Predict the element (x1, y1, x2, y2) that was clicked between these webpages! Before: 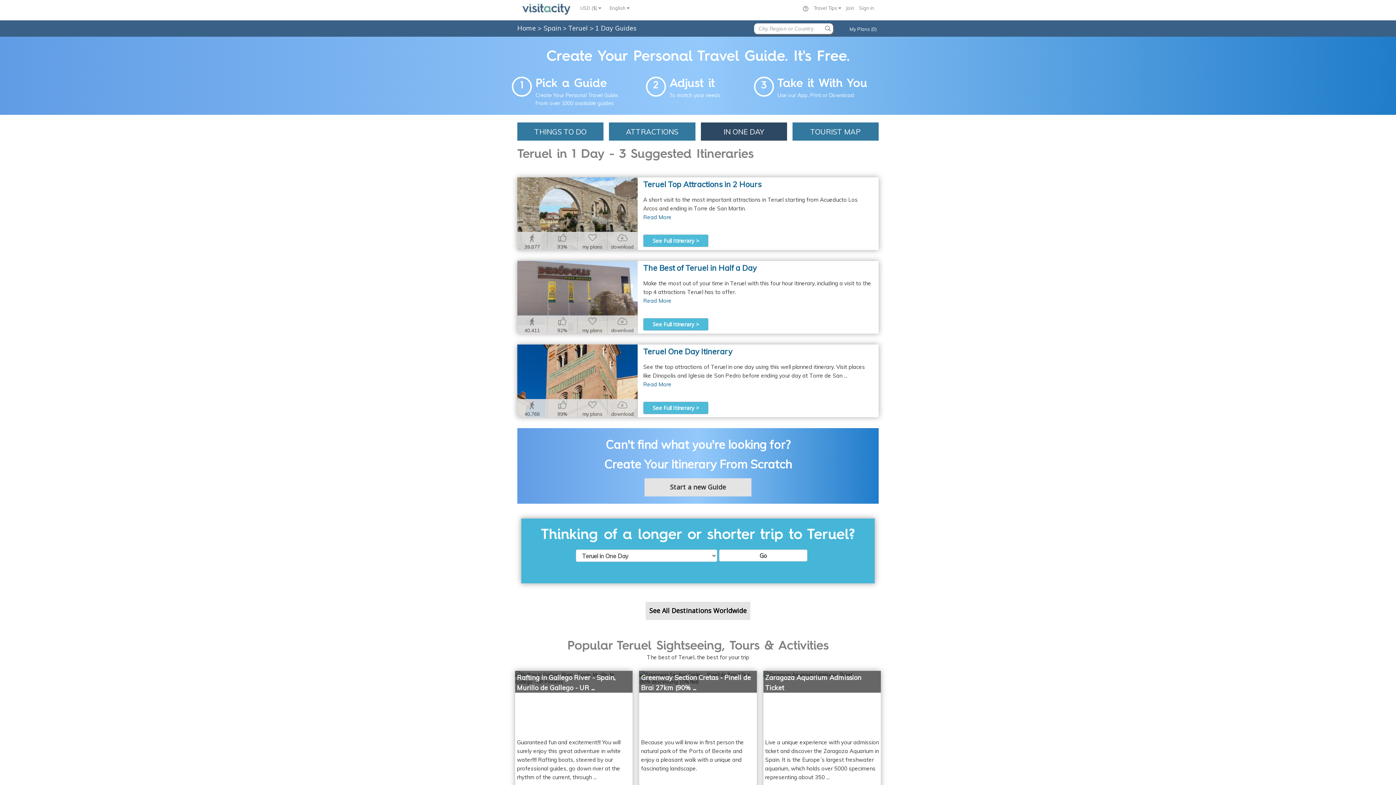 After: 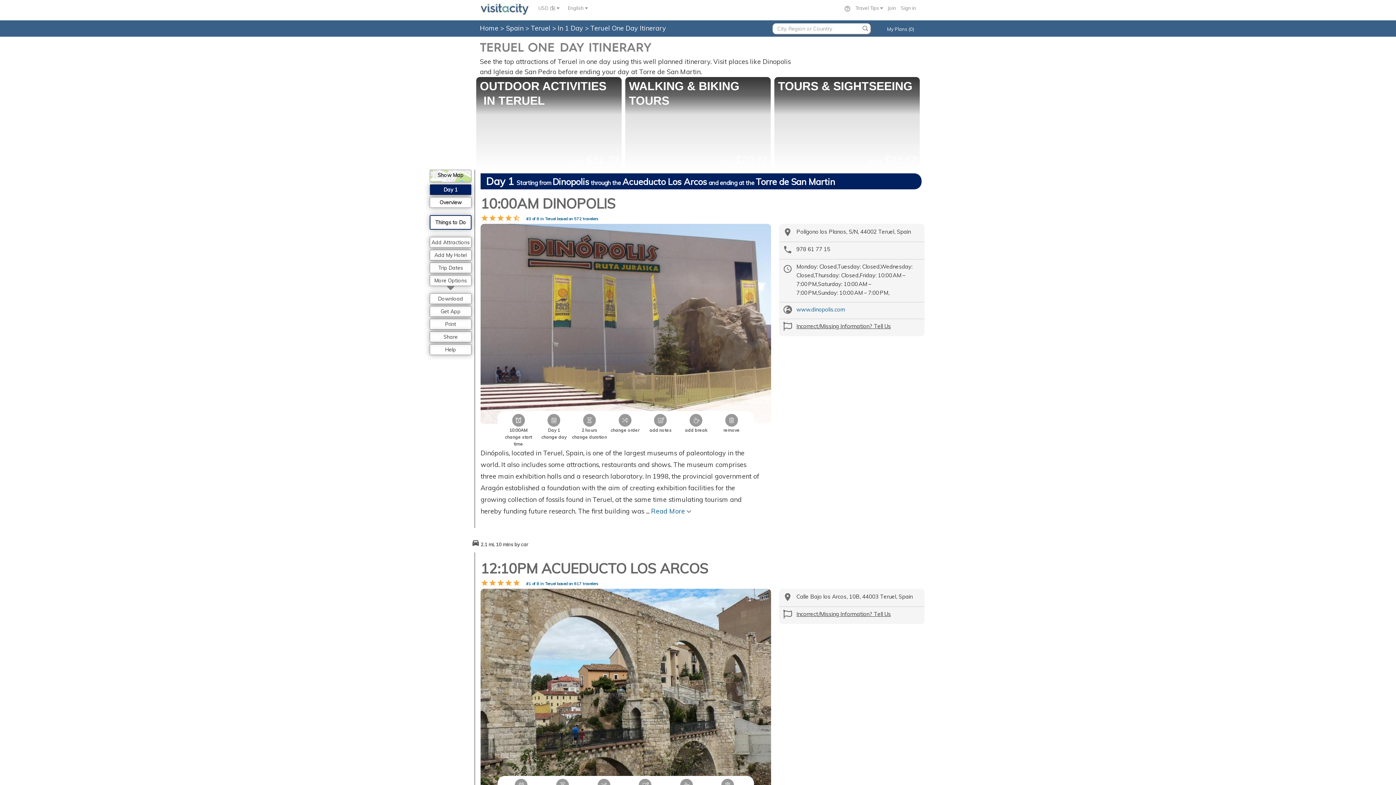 Action: label: Read More bbox: (643, 381, 671, 388)